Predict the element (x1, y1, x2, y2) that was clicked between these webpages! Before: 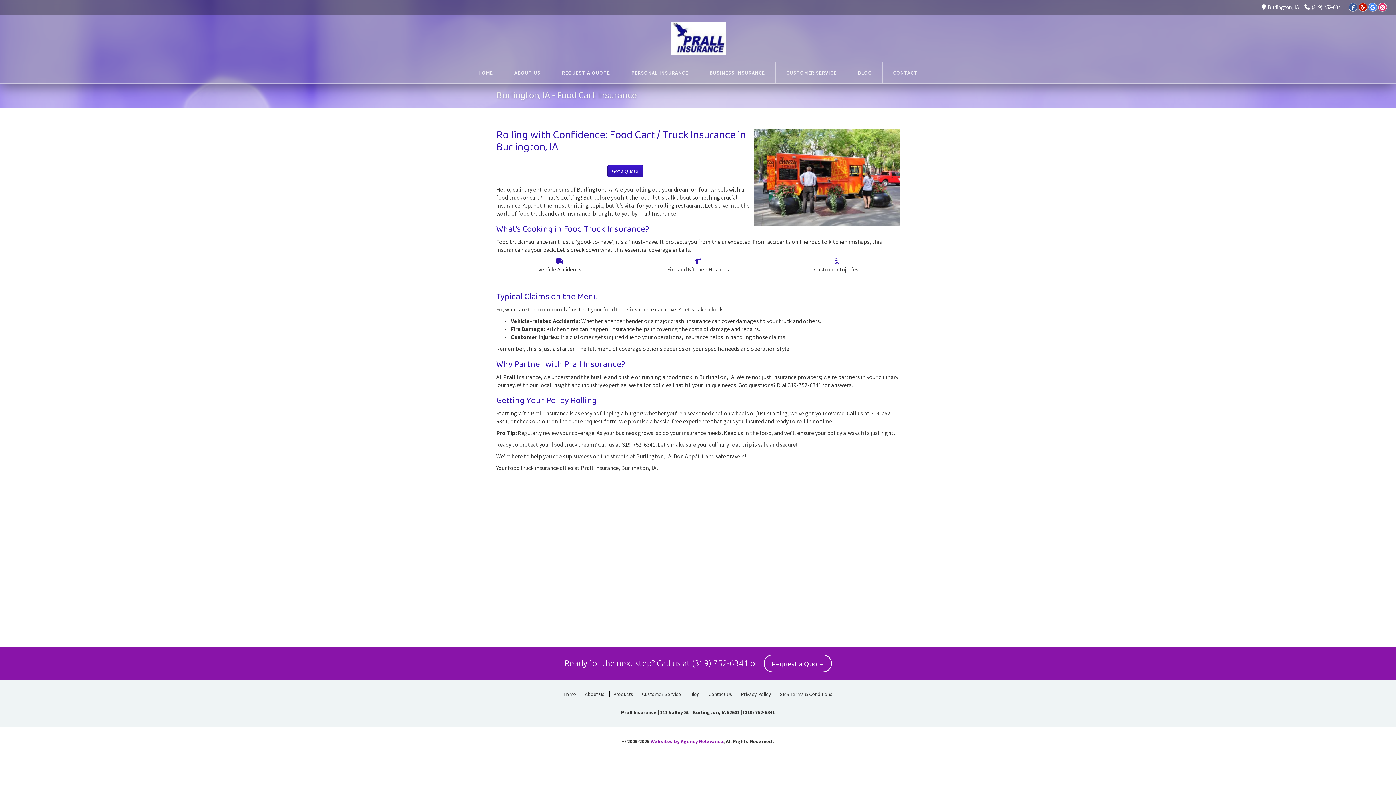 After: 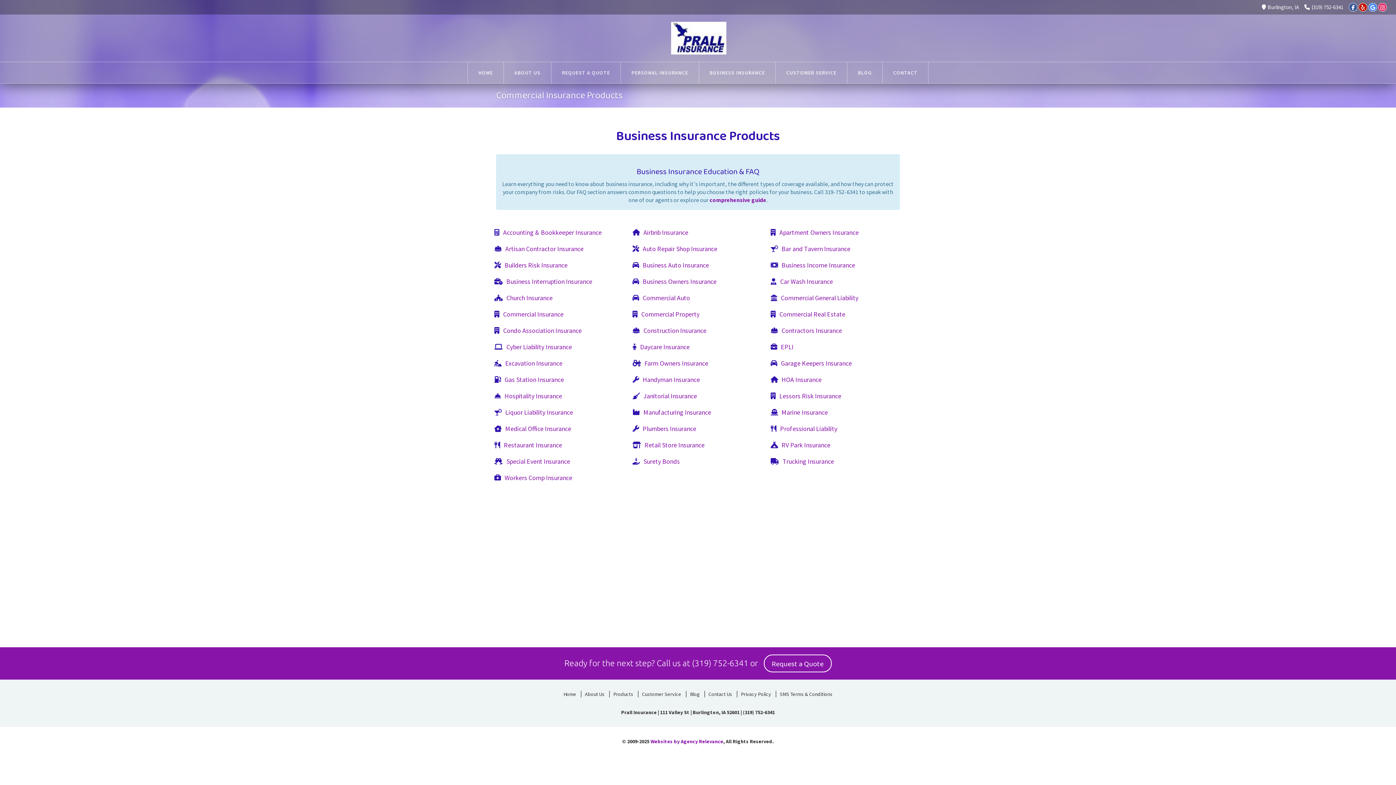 Action: label: BUSINESS INSURANCE bbox: (699, 62, 775, 83)